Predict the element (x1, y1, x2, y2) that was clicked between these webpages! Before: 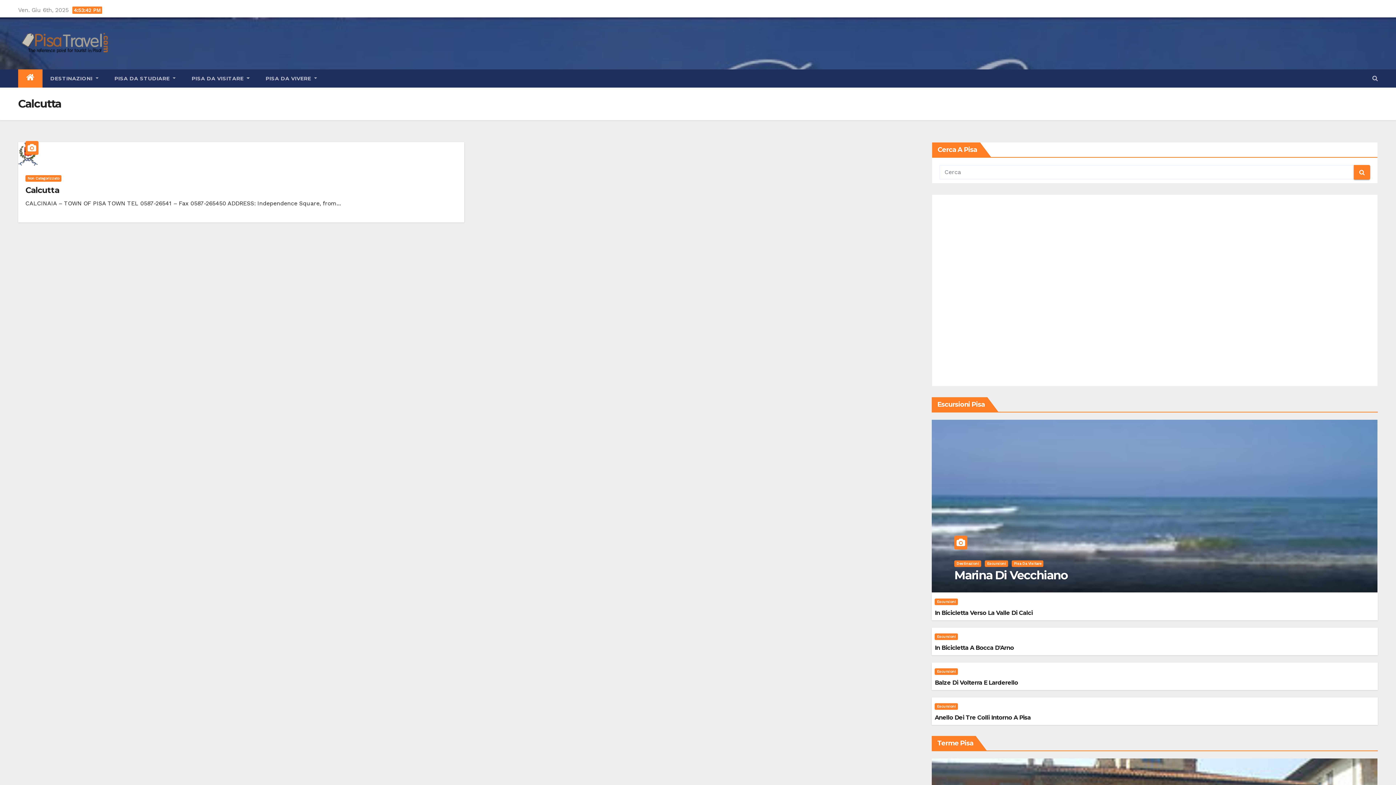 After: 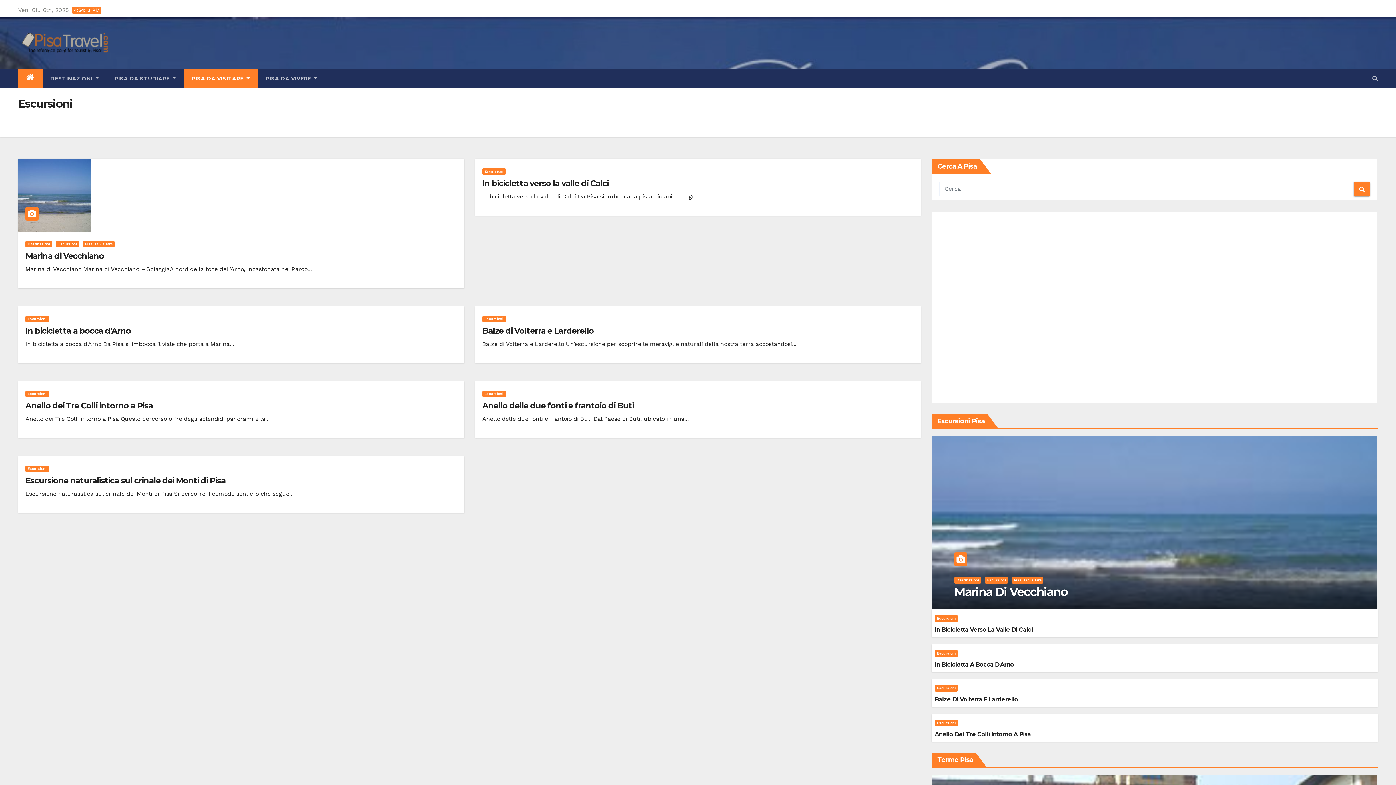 Action: bbox: (985, 560, 1008, 567) label: Escursioni